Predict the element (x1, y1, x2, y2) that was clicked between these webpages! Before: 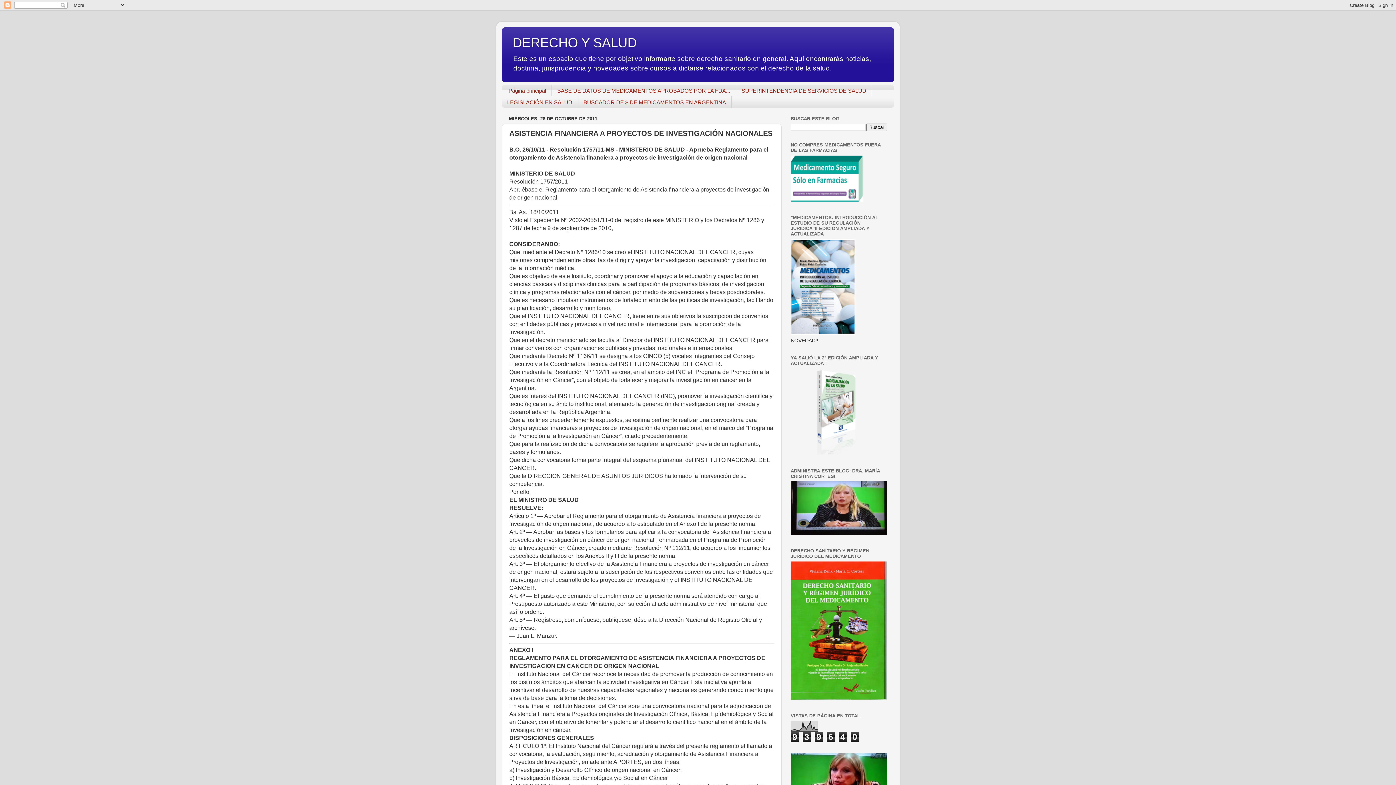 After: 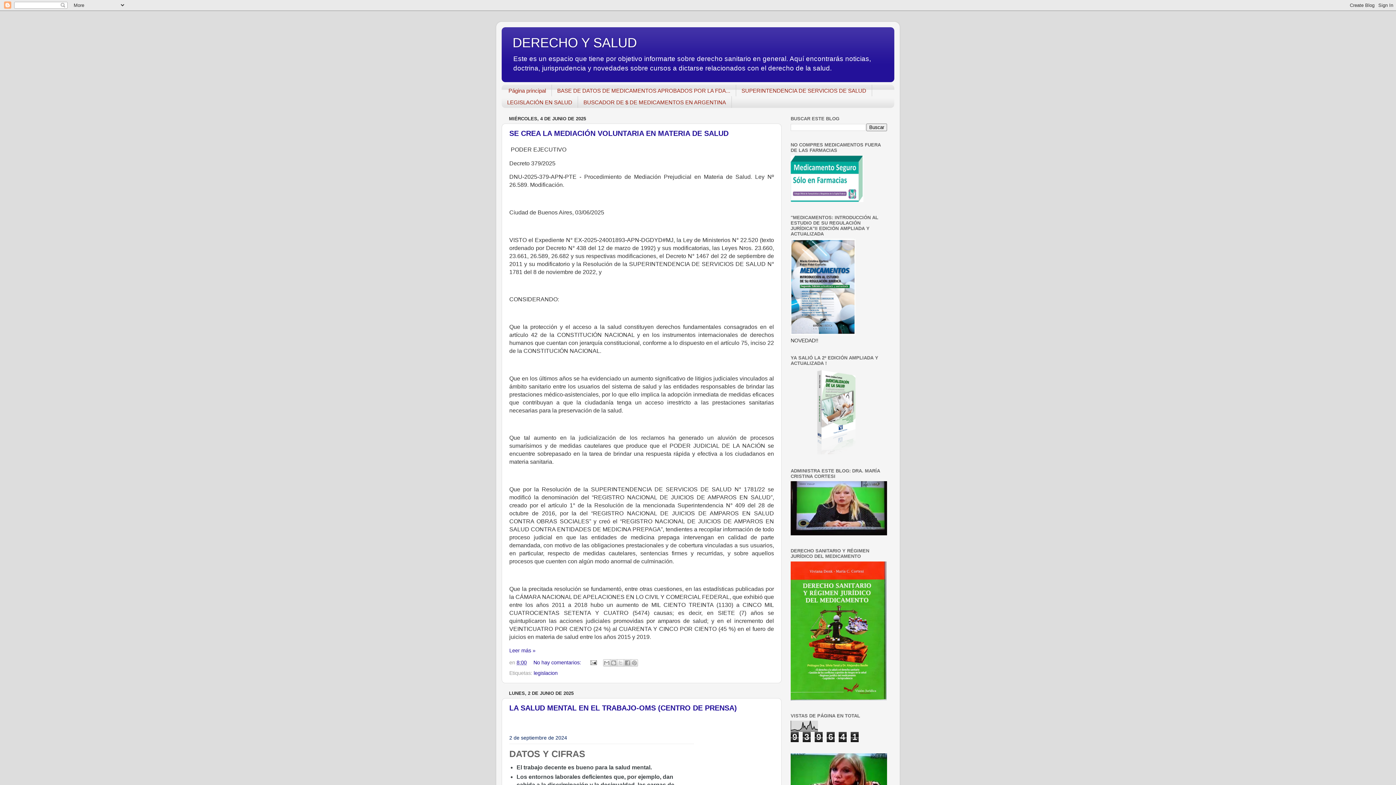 Action: bbox: (501, 84, 551, 96) label: Página principal